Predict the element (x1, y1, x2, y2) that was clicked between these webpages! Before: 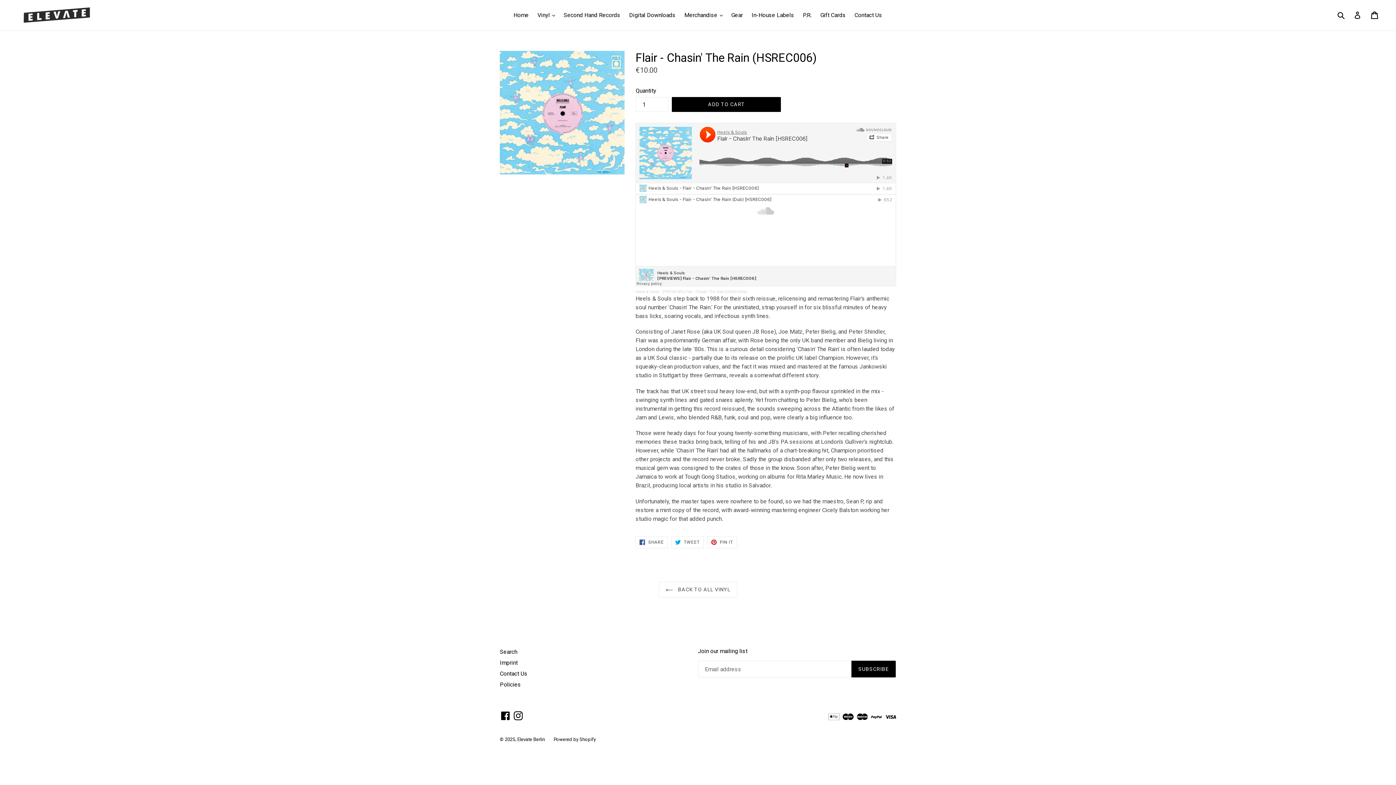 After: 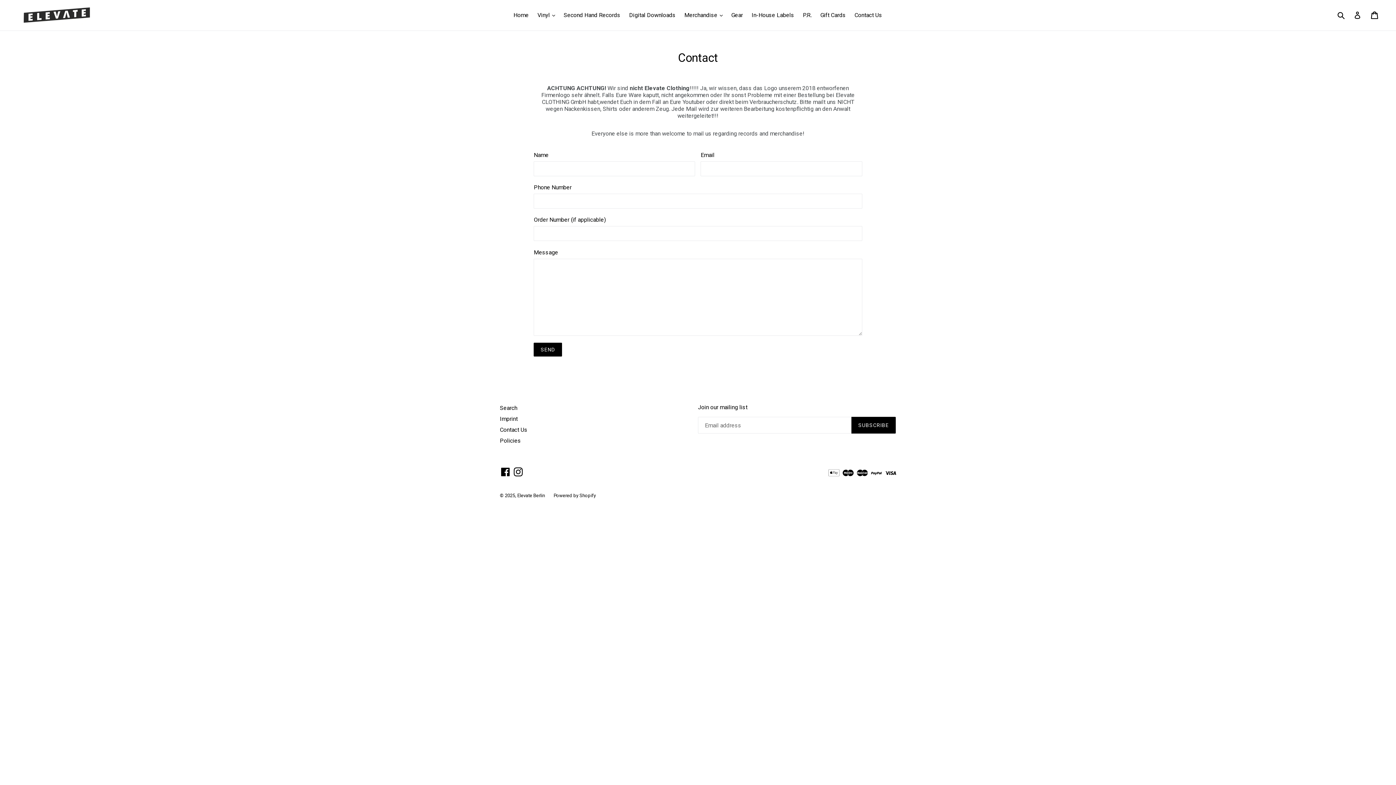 Action: label: Contact Us bbox: (500, 670, 527, 677)